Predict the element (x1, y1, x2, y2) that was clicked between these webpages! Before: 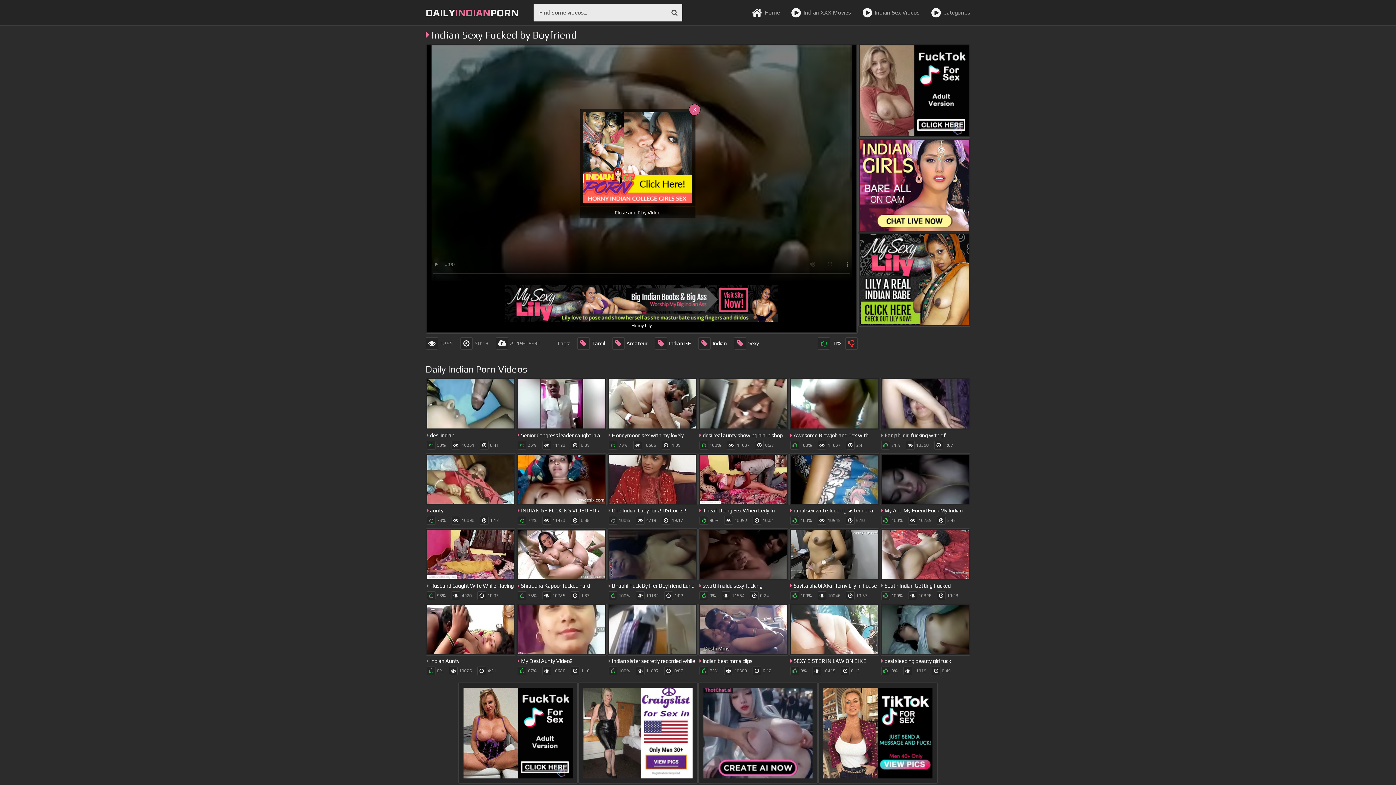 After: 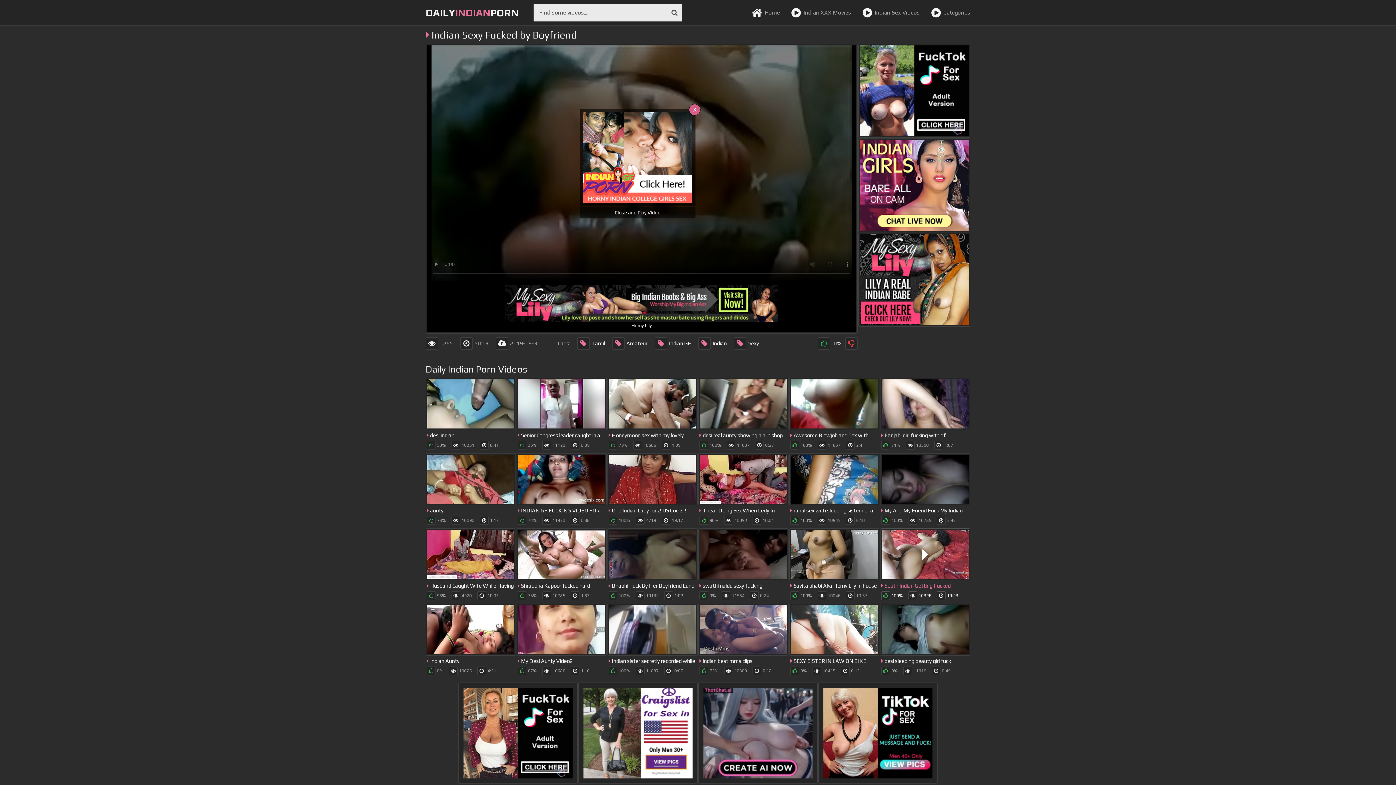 Action: bbox: (880, 528, 970, 600) label: South Indian Getting Fucked Compilation
100%
10326
10:23